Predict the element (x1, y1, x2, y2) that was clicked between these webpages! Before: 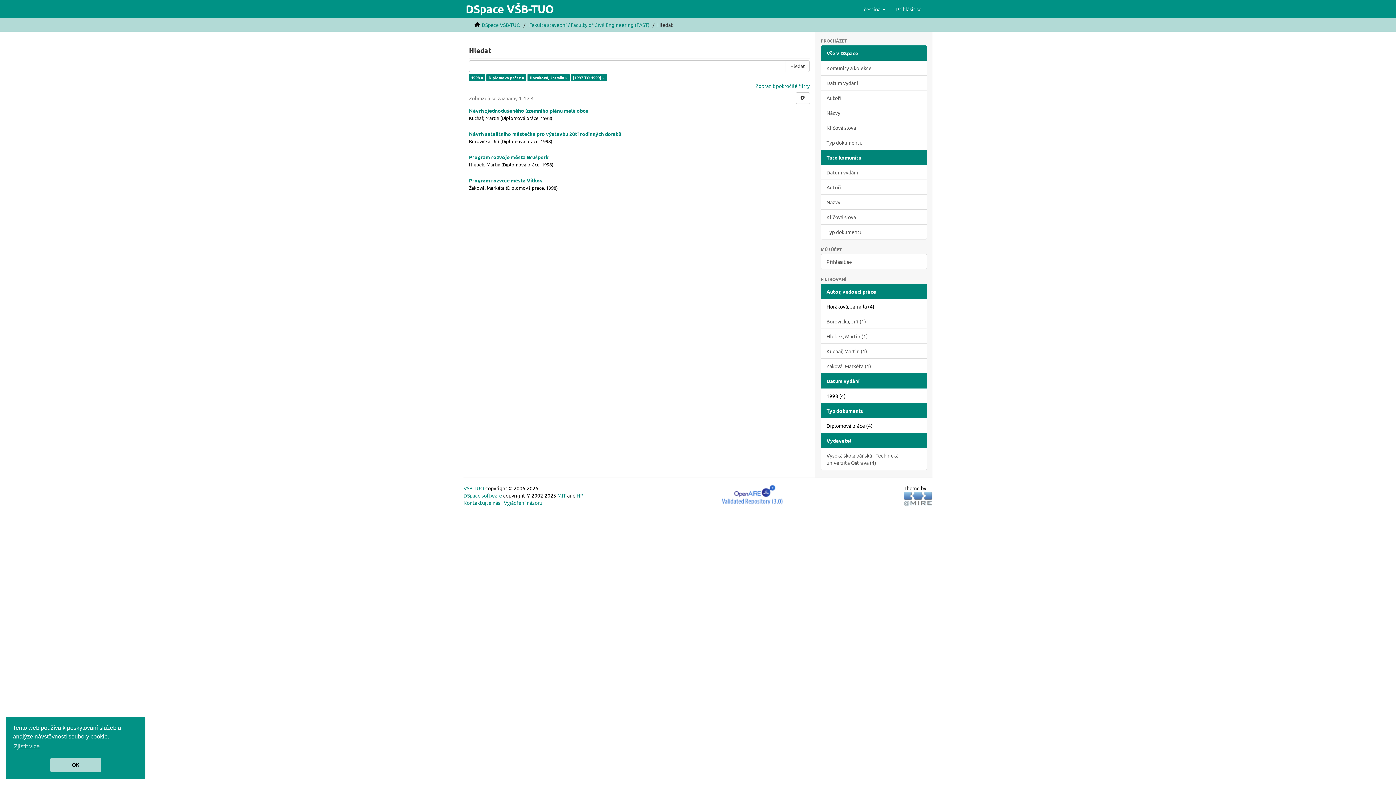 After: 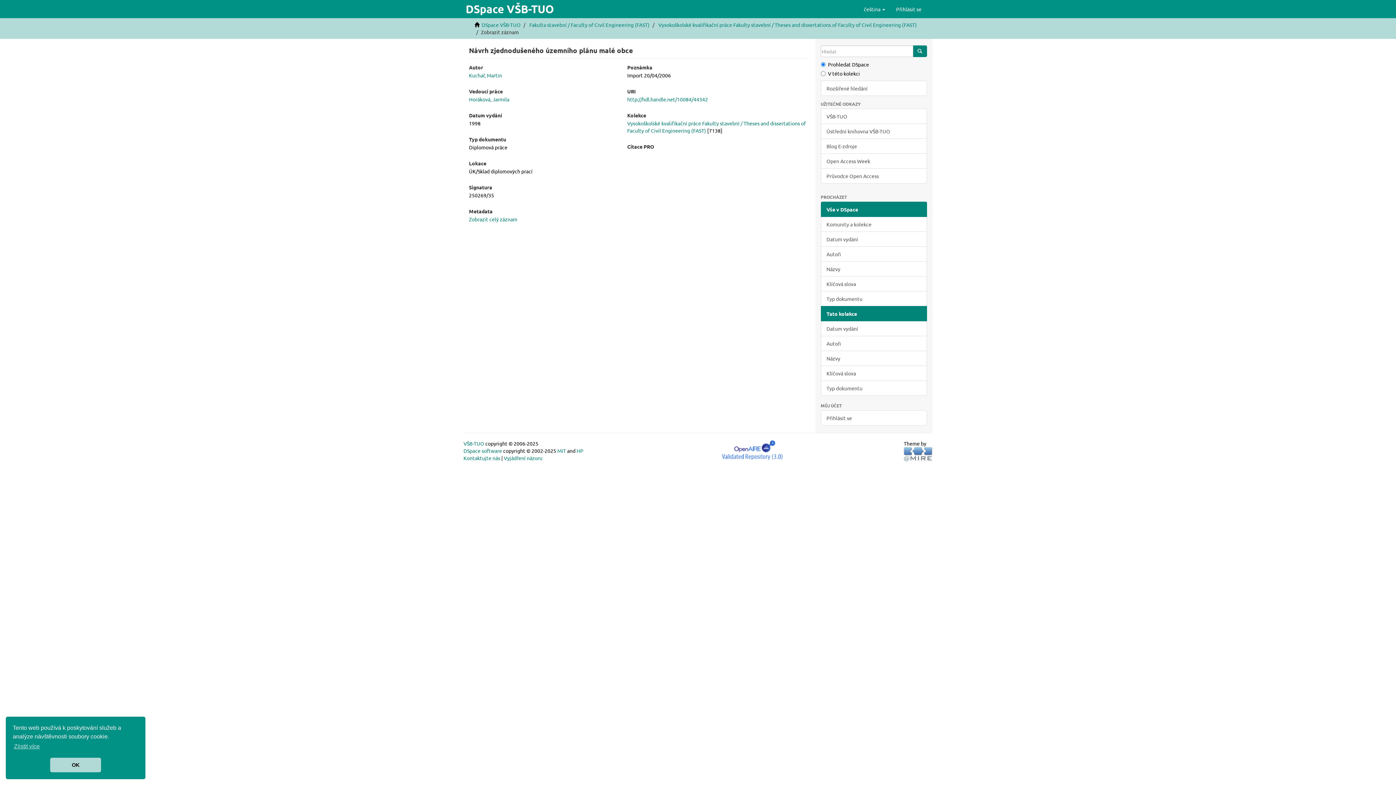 Action: bbox: (469, 107, 810, 113) label: Návrh zjednodušeného územního plánu malé obce 